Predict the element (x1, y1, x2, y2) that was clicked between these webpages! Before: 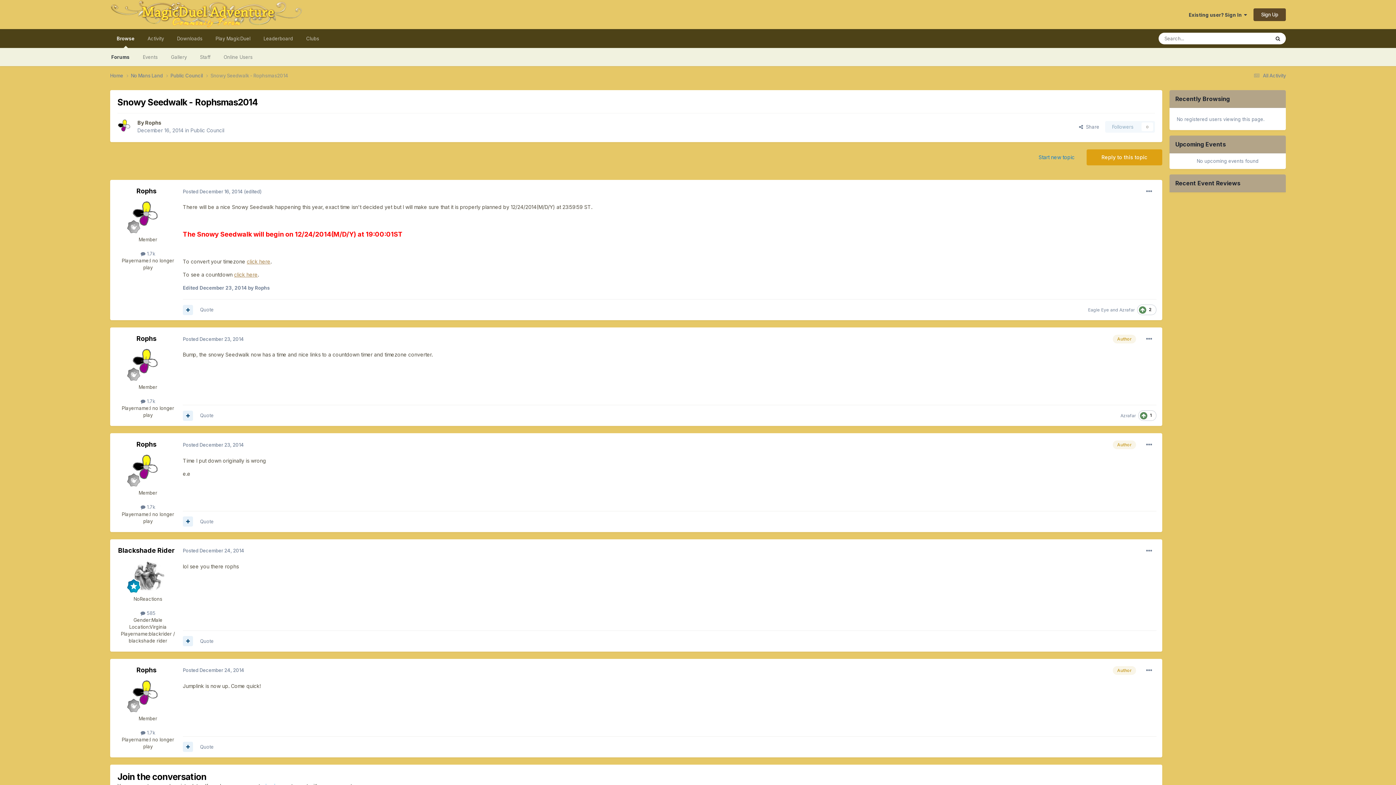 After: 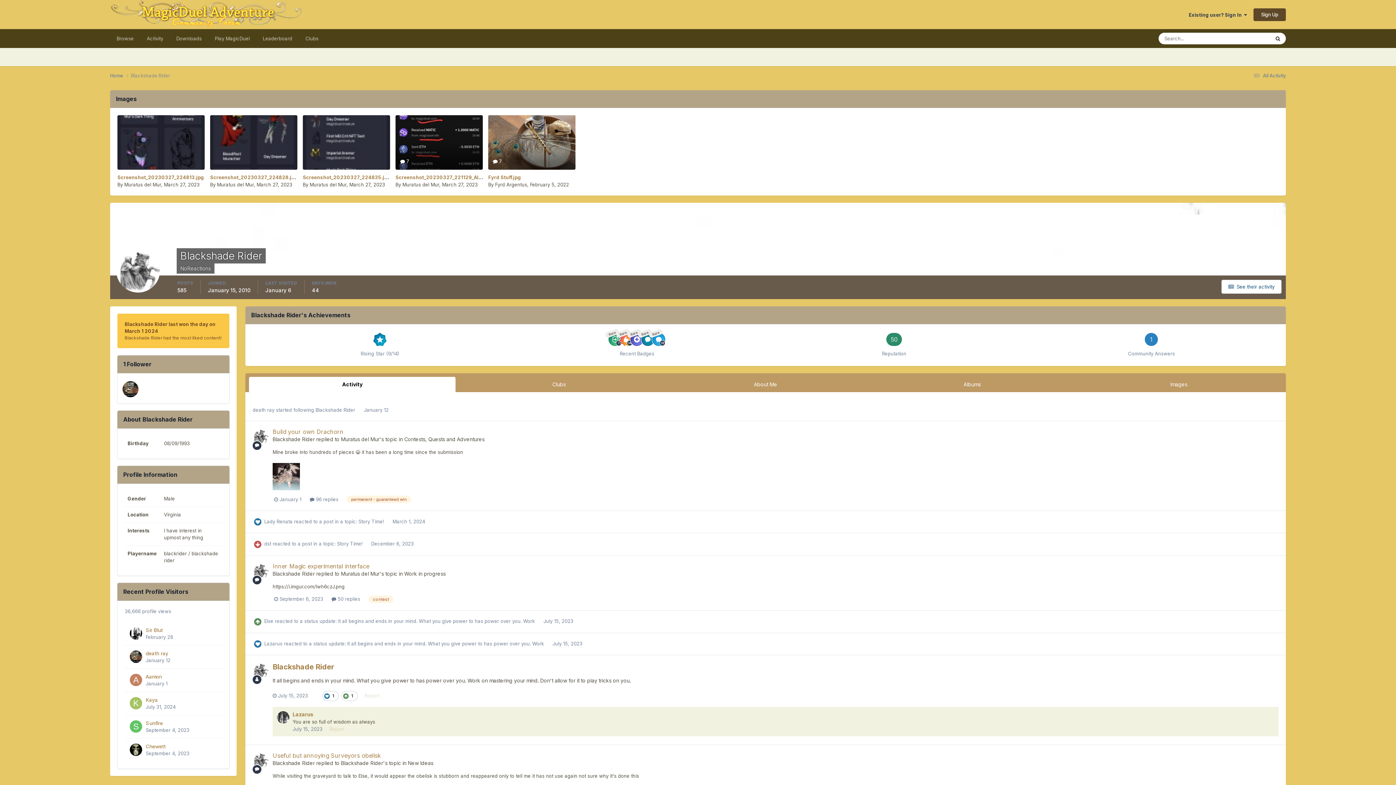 Action: label: Blackshade Rider bbox: (118, 546, 174, 554)